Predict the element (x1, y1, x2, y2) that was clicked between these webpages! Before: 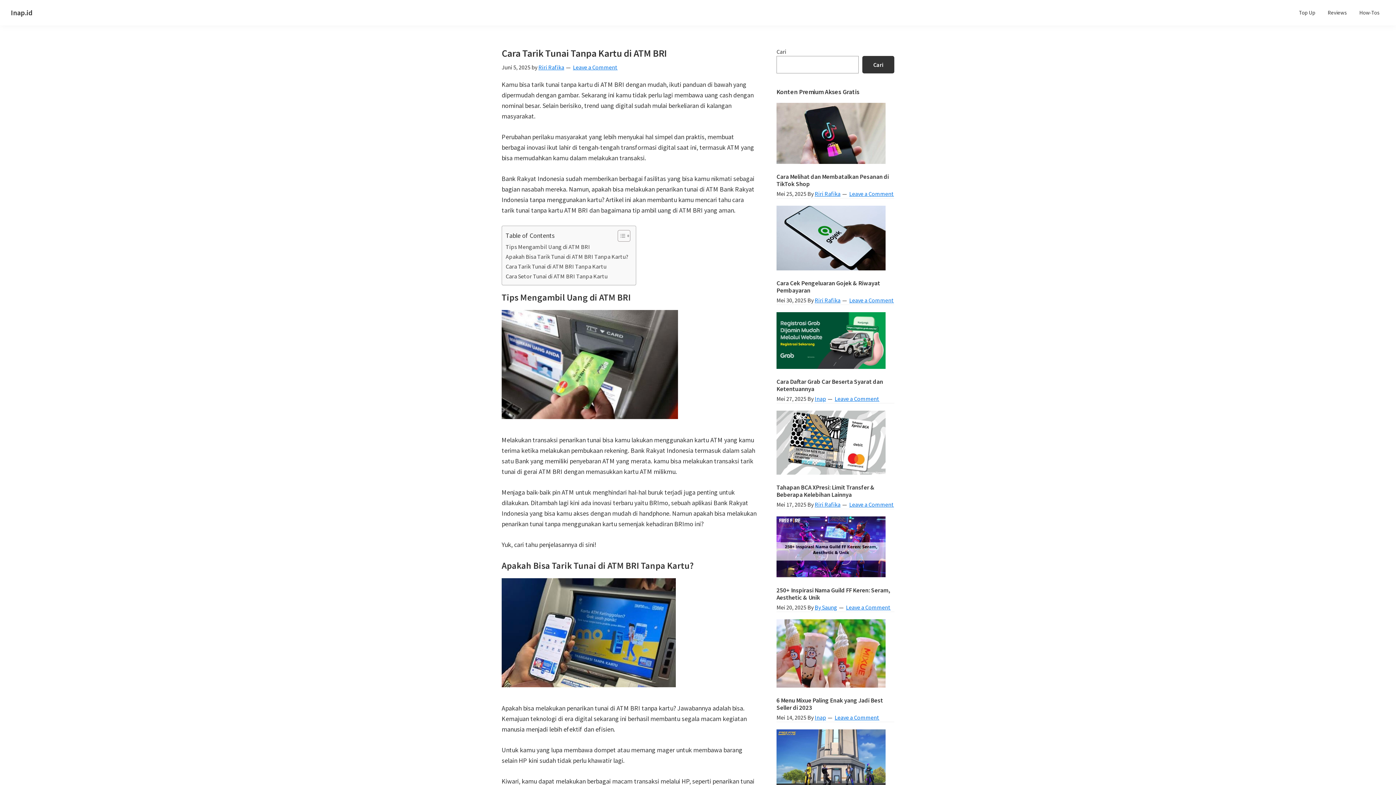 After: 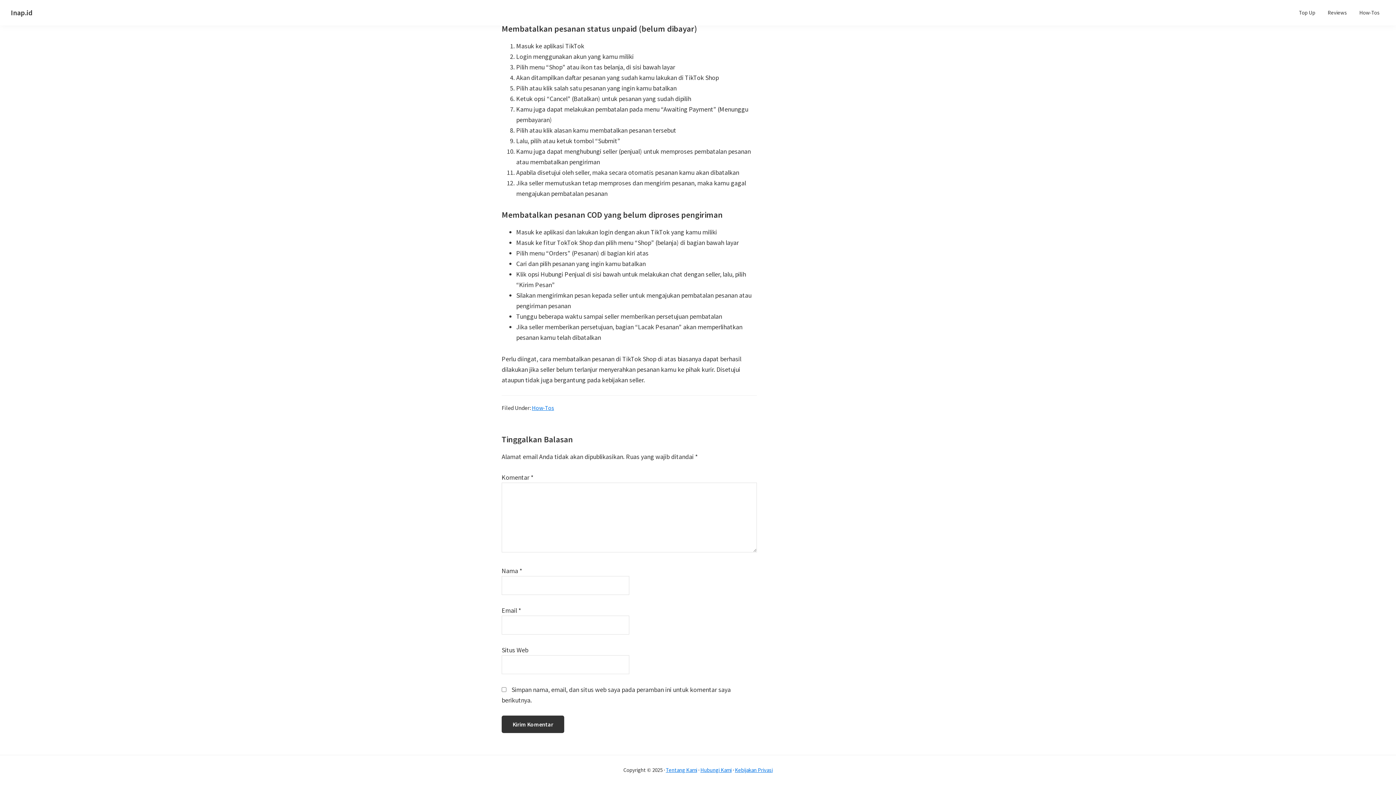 Action: label: Leave a Comment bbox: (849, 190, 894, 197)